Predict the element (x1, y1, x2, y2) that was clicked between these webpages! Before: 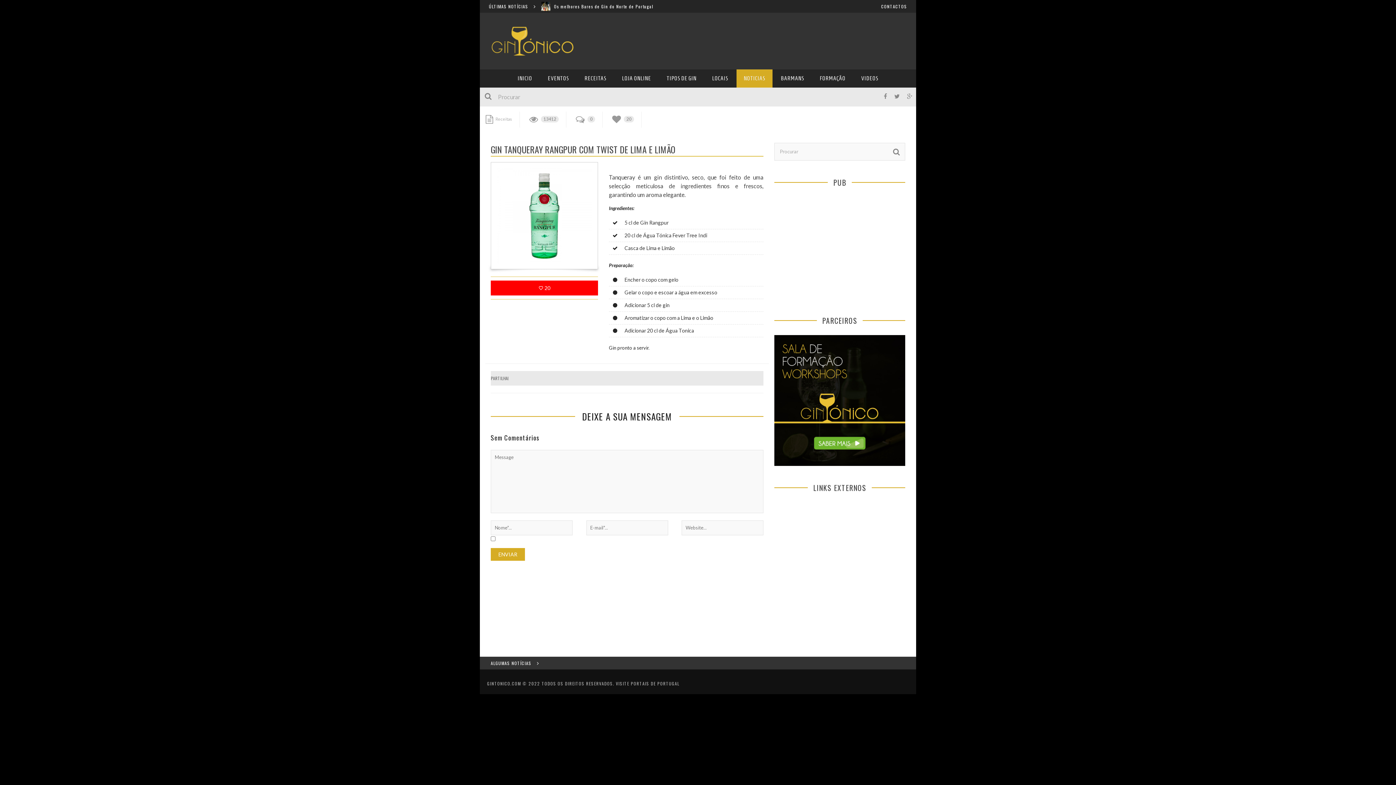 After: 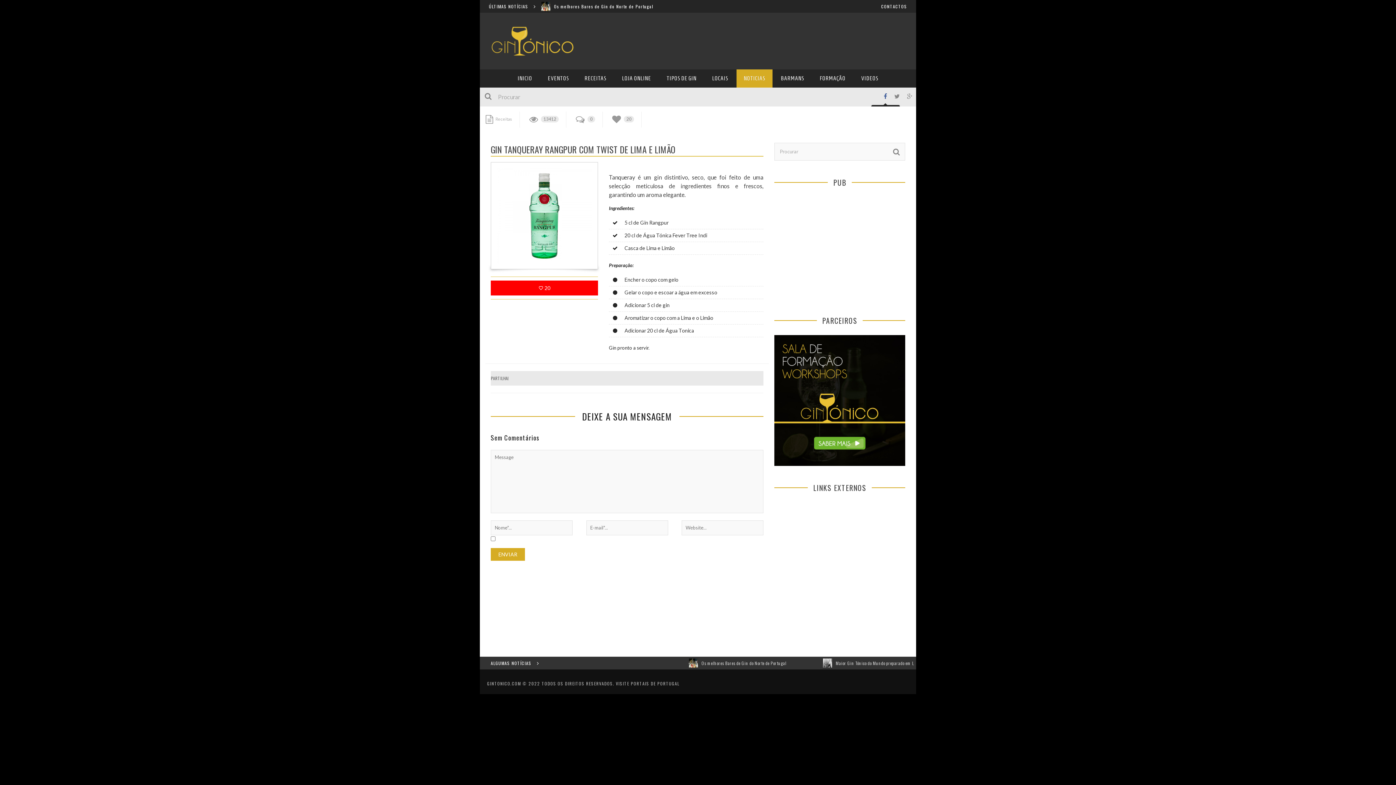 Action: bbox: (880, 92, 890, 99)